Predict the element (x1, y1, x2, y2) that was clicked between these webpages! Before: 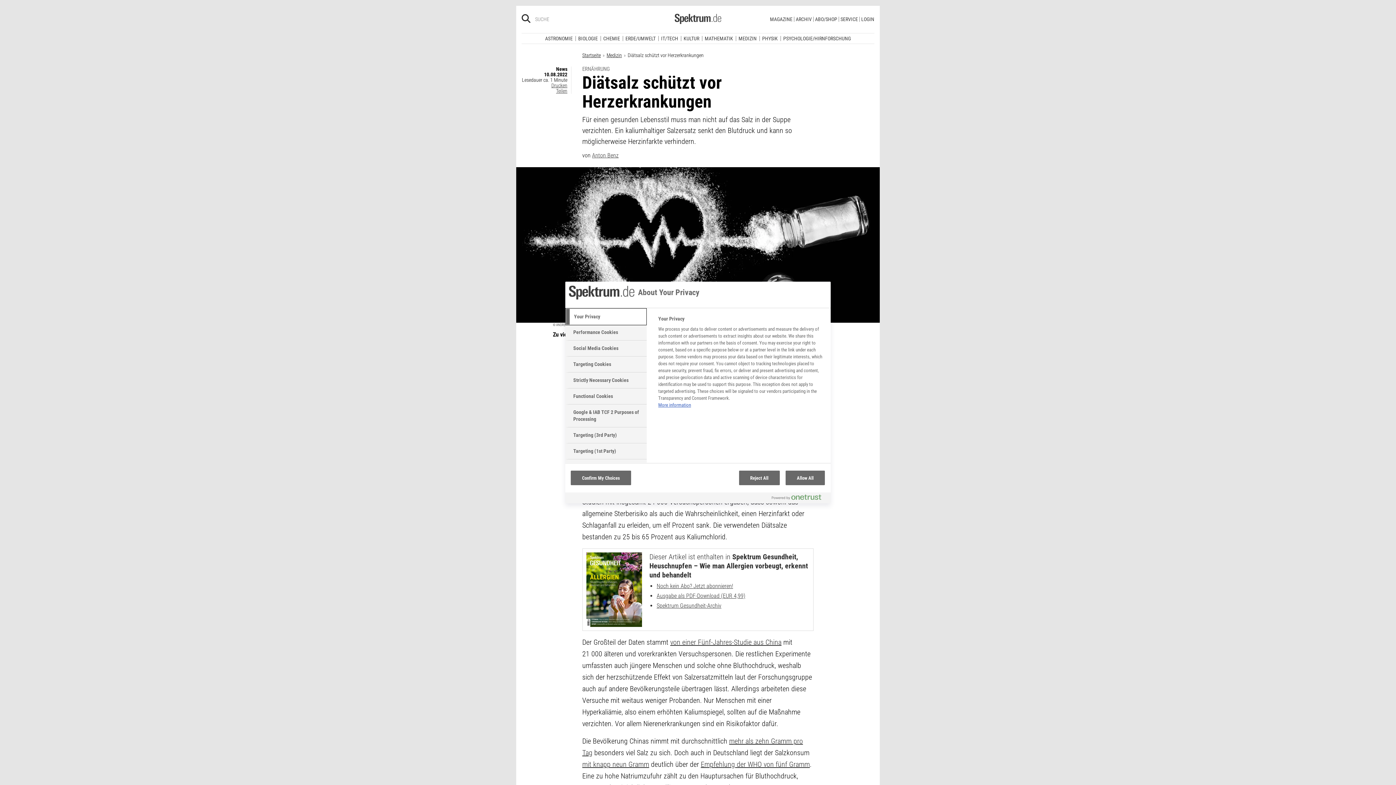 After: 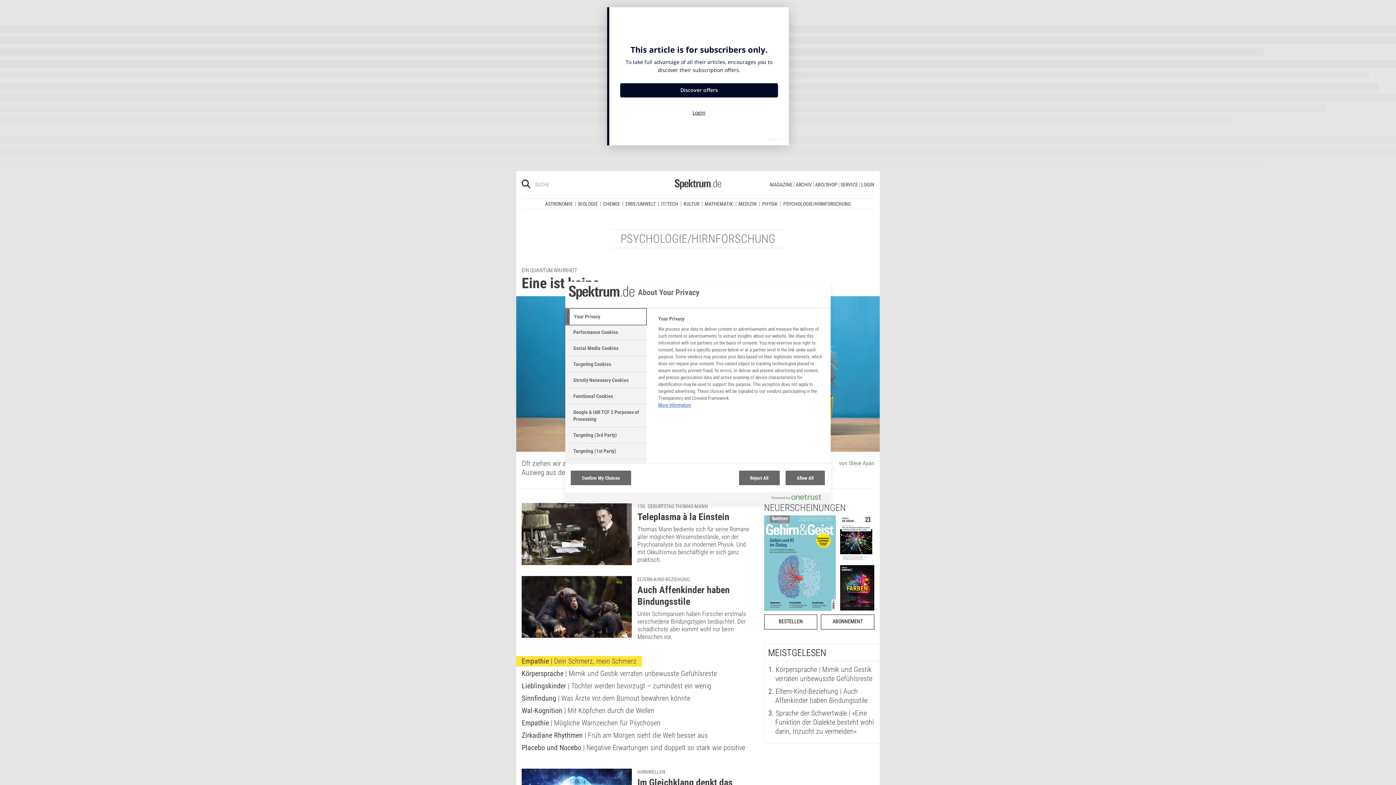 Action: label: PSYCHOLOGIE/HIRNFORSCHUNG bbox: (780, 30, 853, 35)